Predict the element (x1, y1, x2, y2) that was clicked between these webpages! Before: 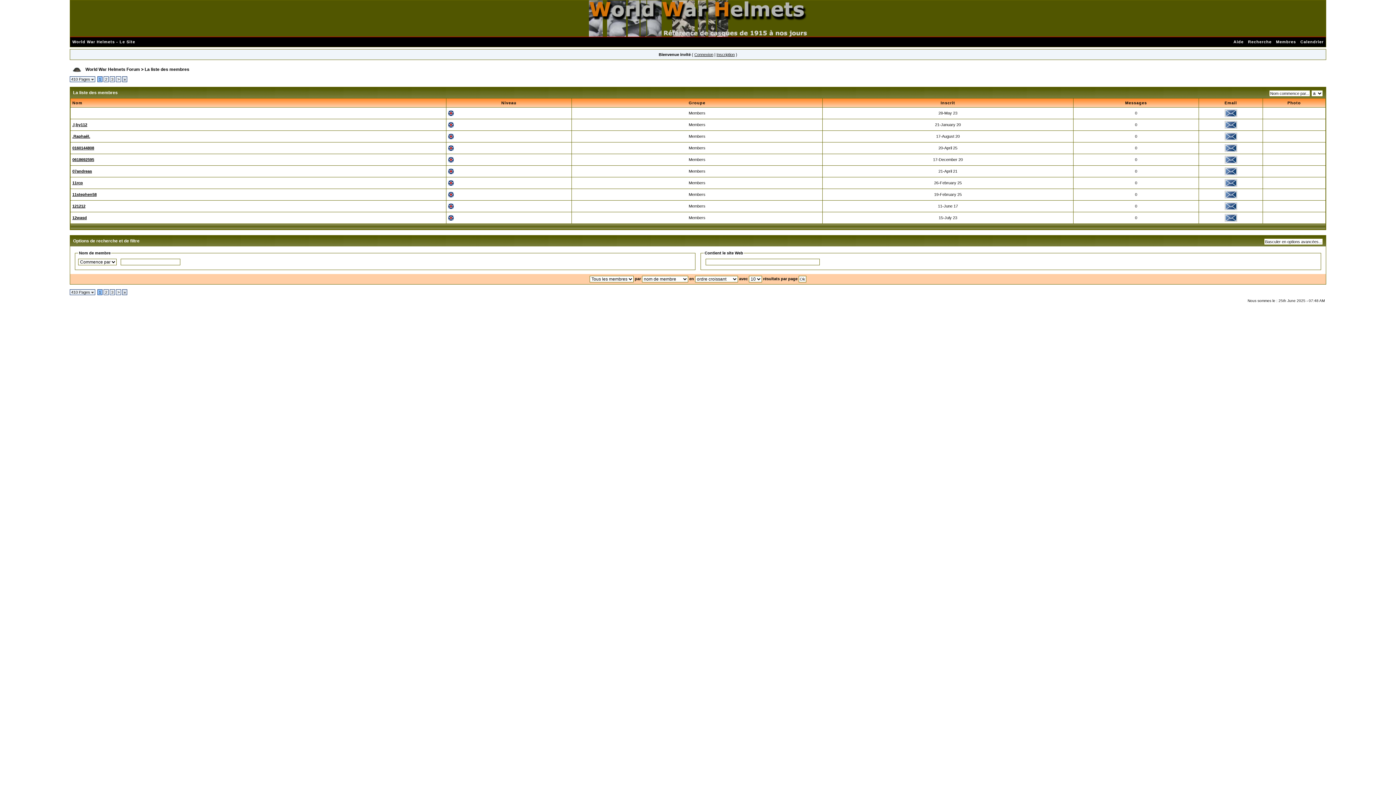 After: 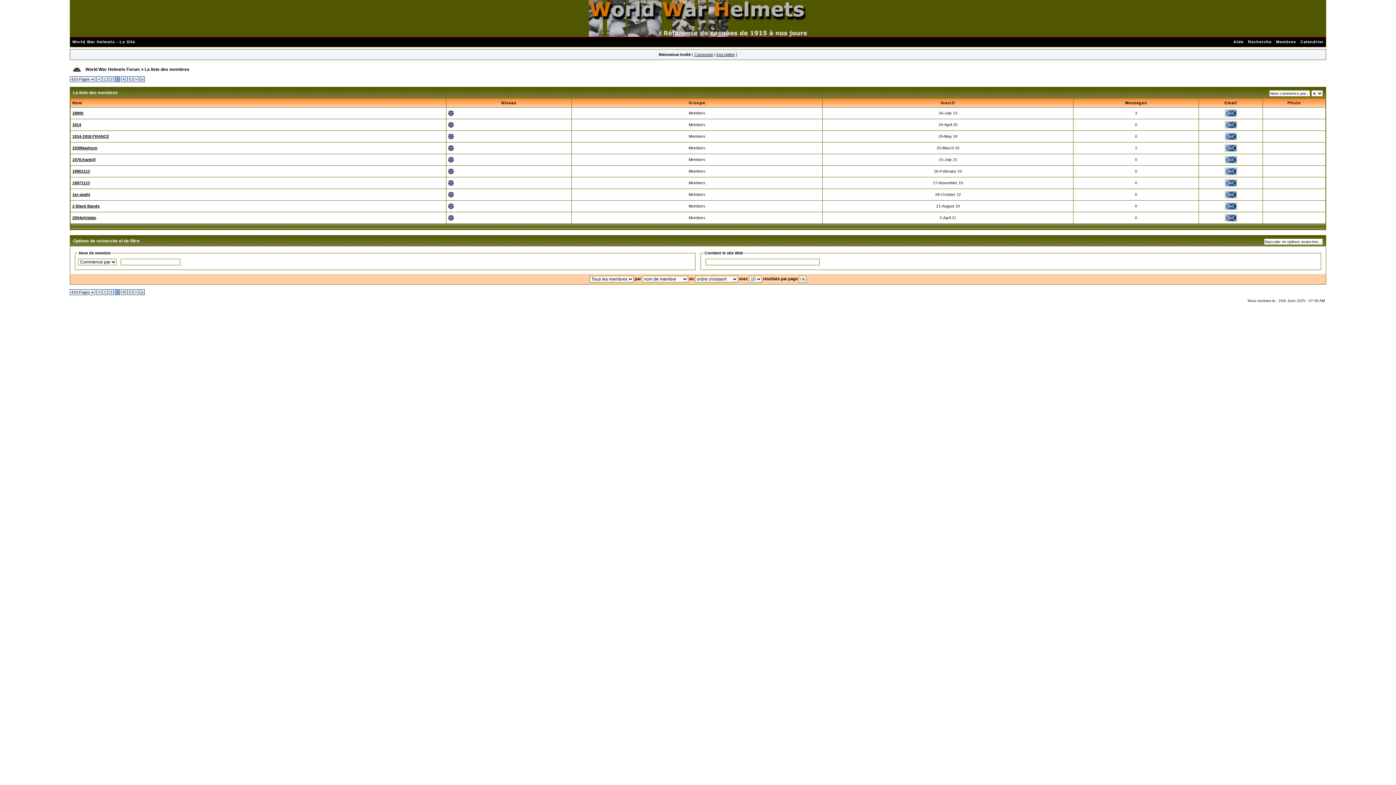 Action: label: 3 bbox: (111, 290, 113, 294)